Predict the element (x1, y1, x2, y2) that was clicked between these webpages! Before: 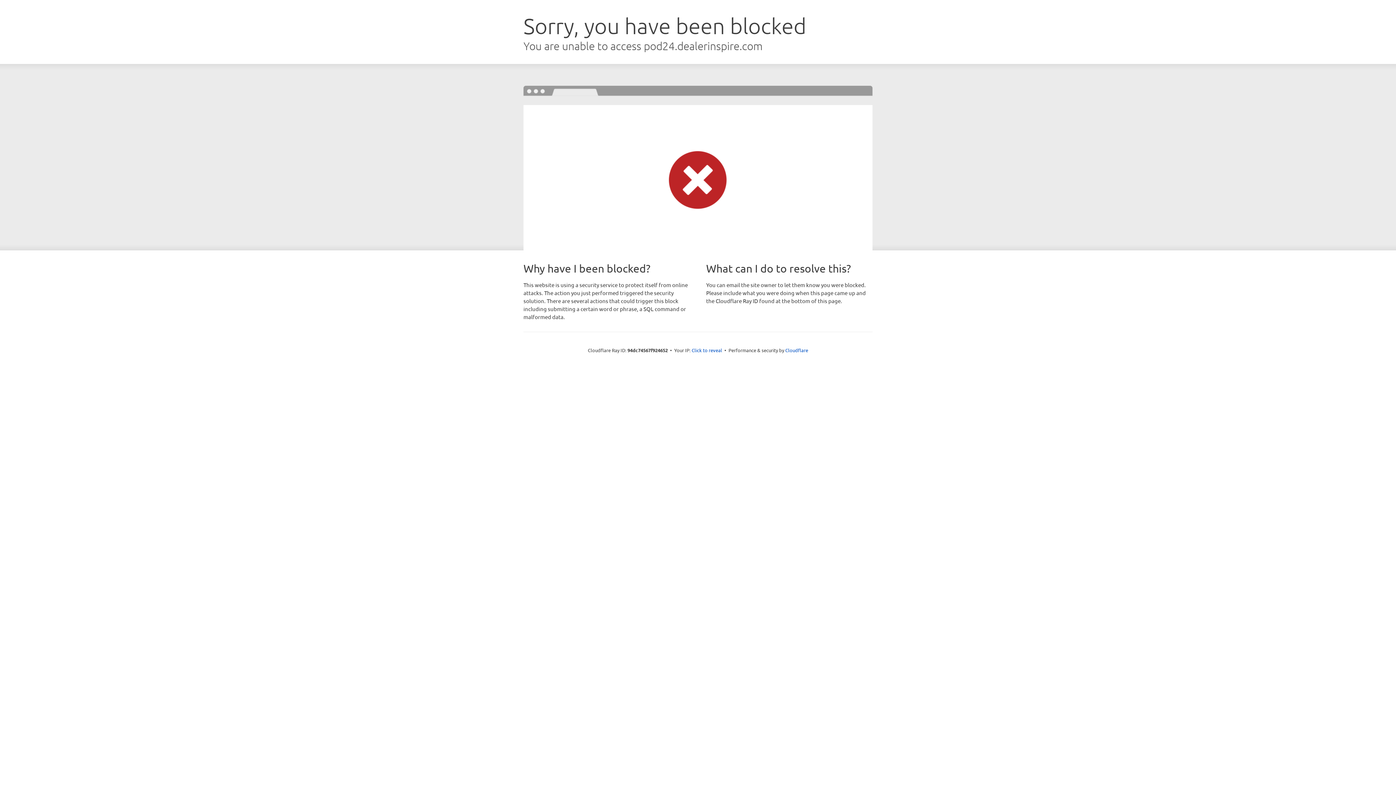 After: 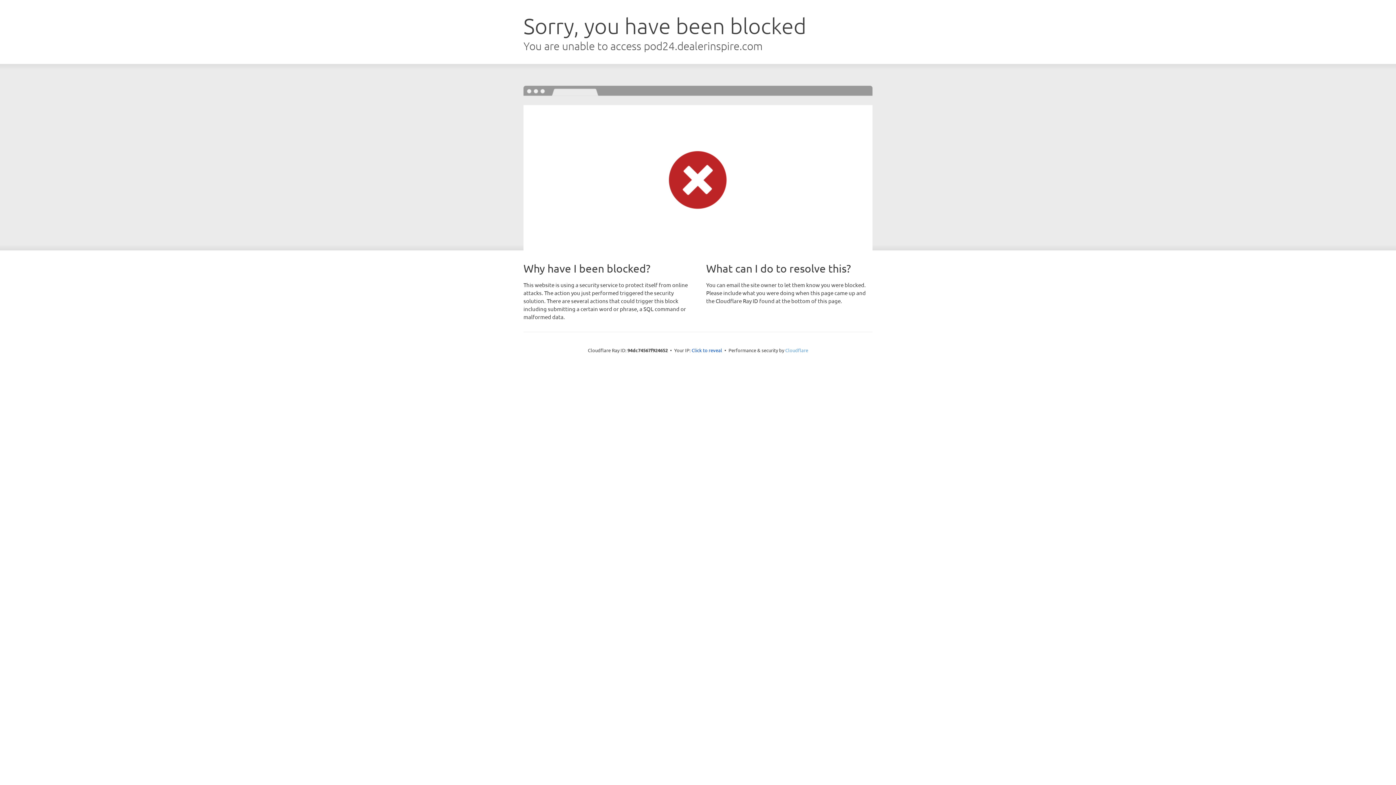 Action: bbox: (785, 347, 808, 353) label: Cloudflare